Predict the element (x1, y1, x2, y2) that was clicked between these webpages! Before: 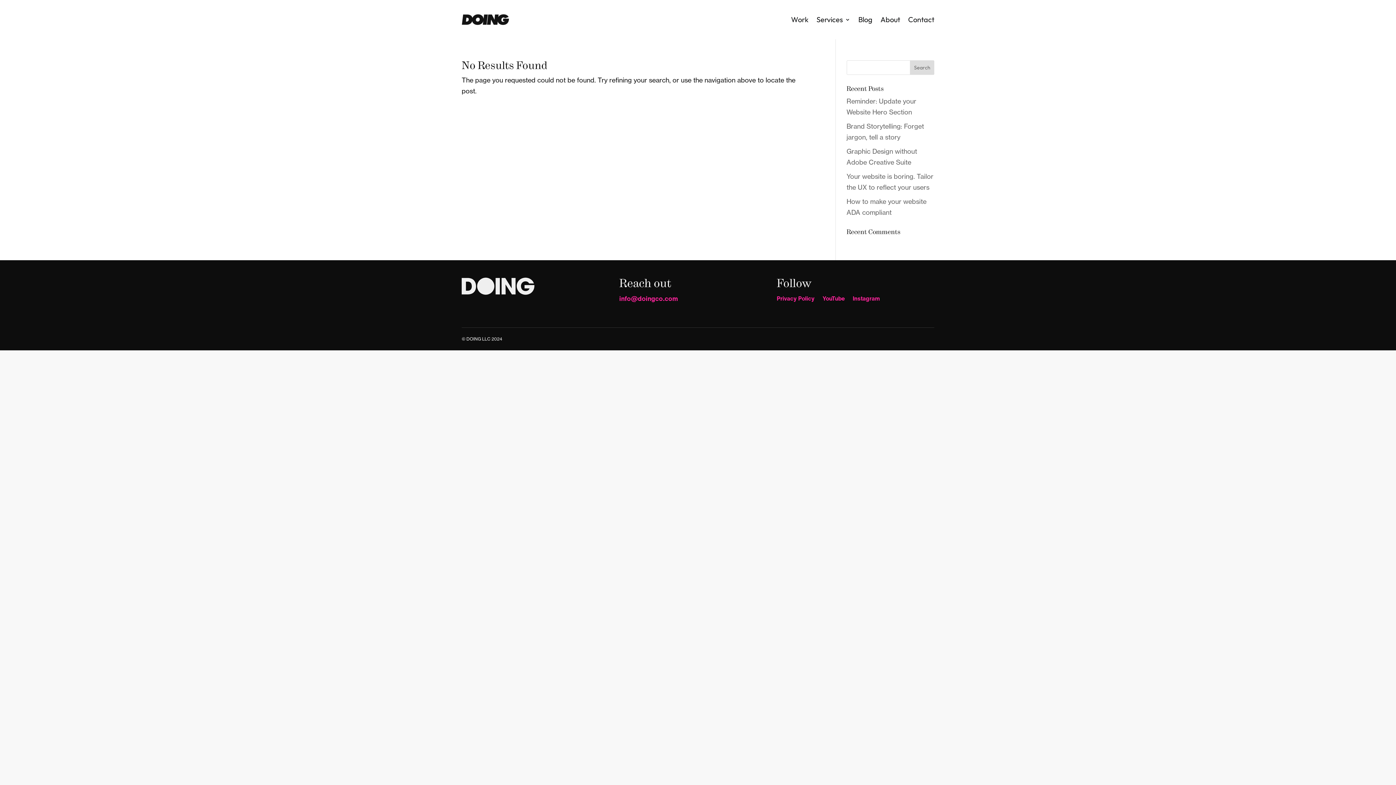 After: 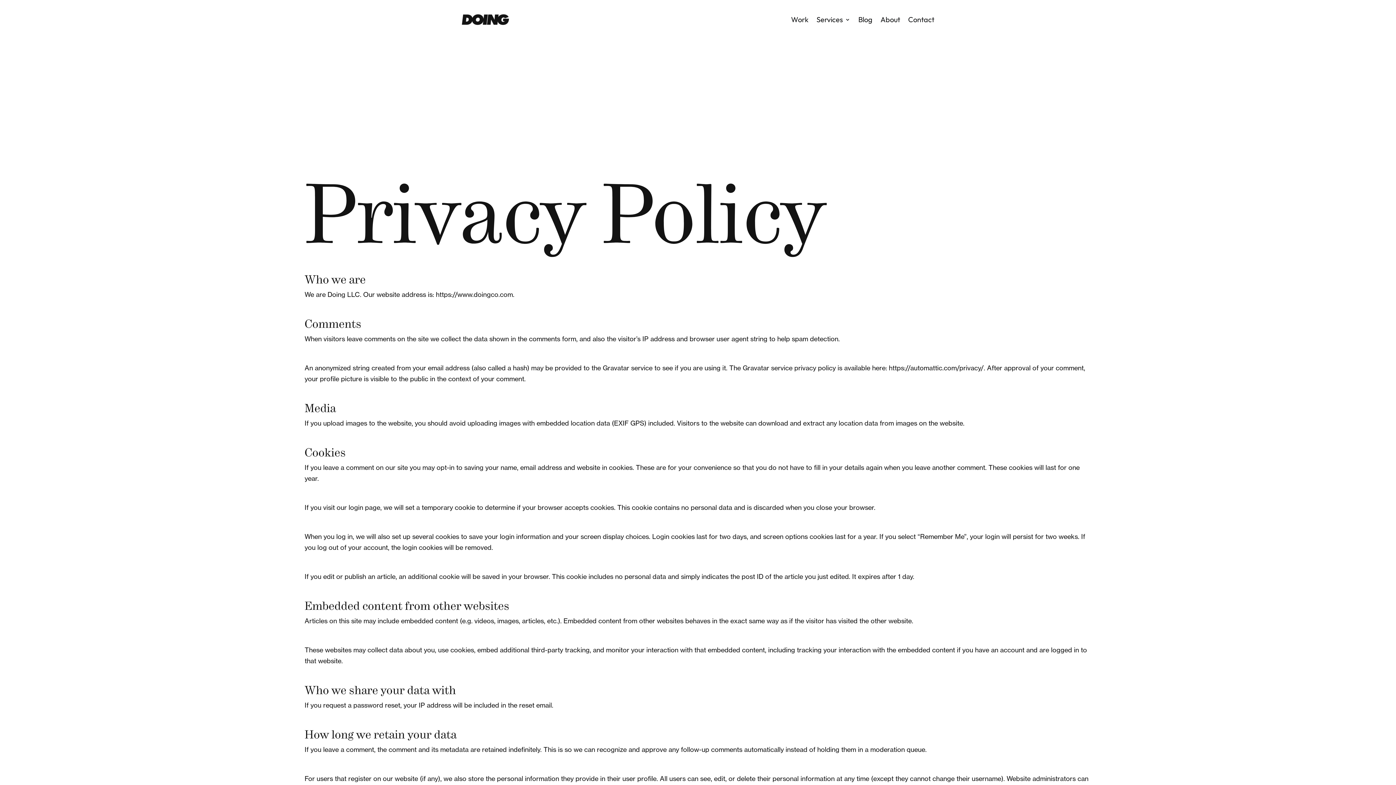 Action: bbox: (776, 296, 814, 304) label: Privacy Policy